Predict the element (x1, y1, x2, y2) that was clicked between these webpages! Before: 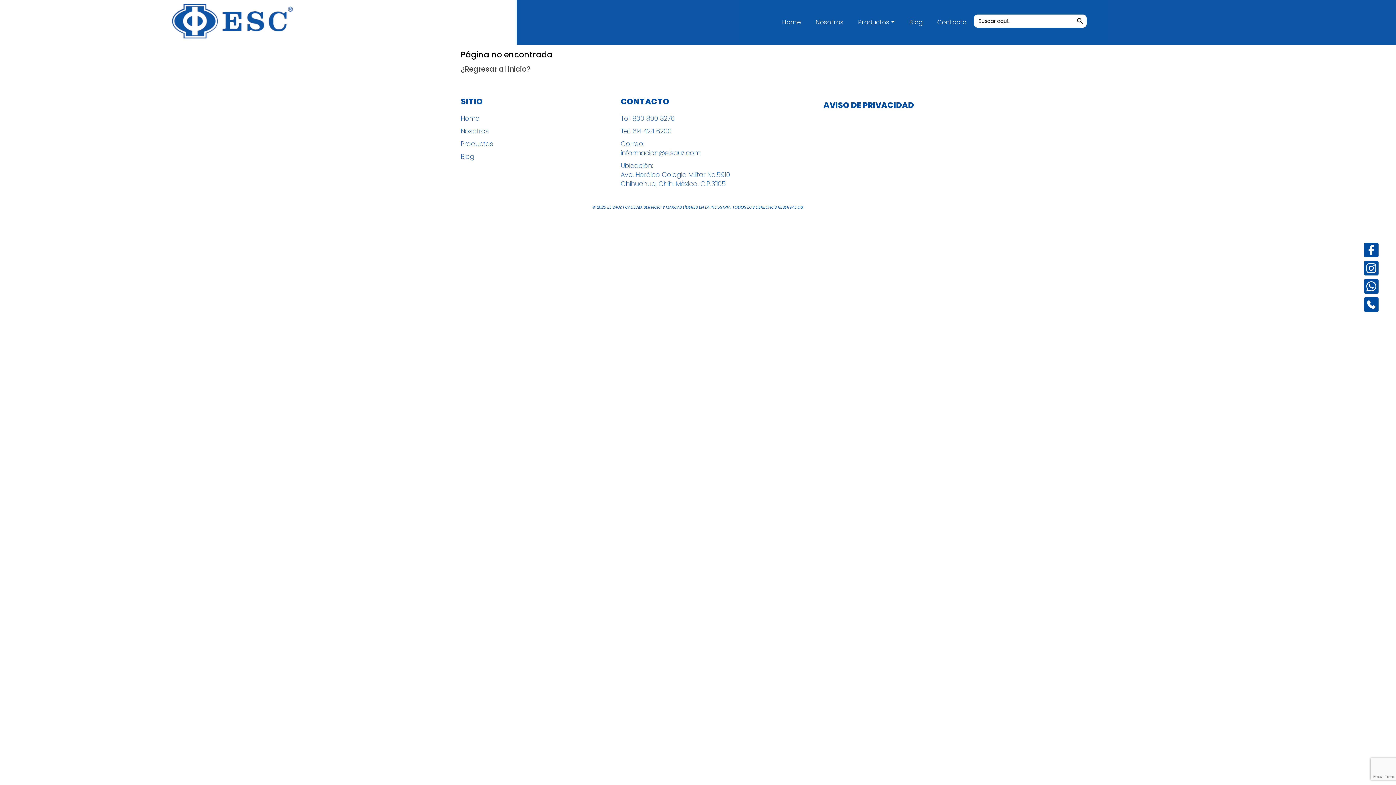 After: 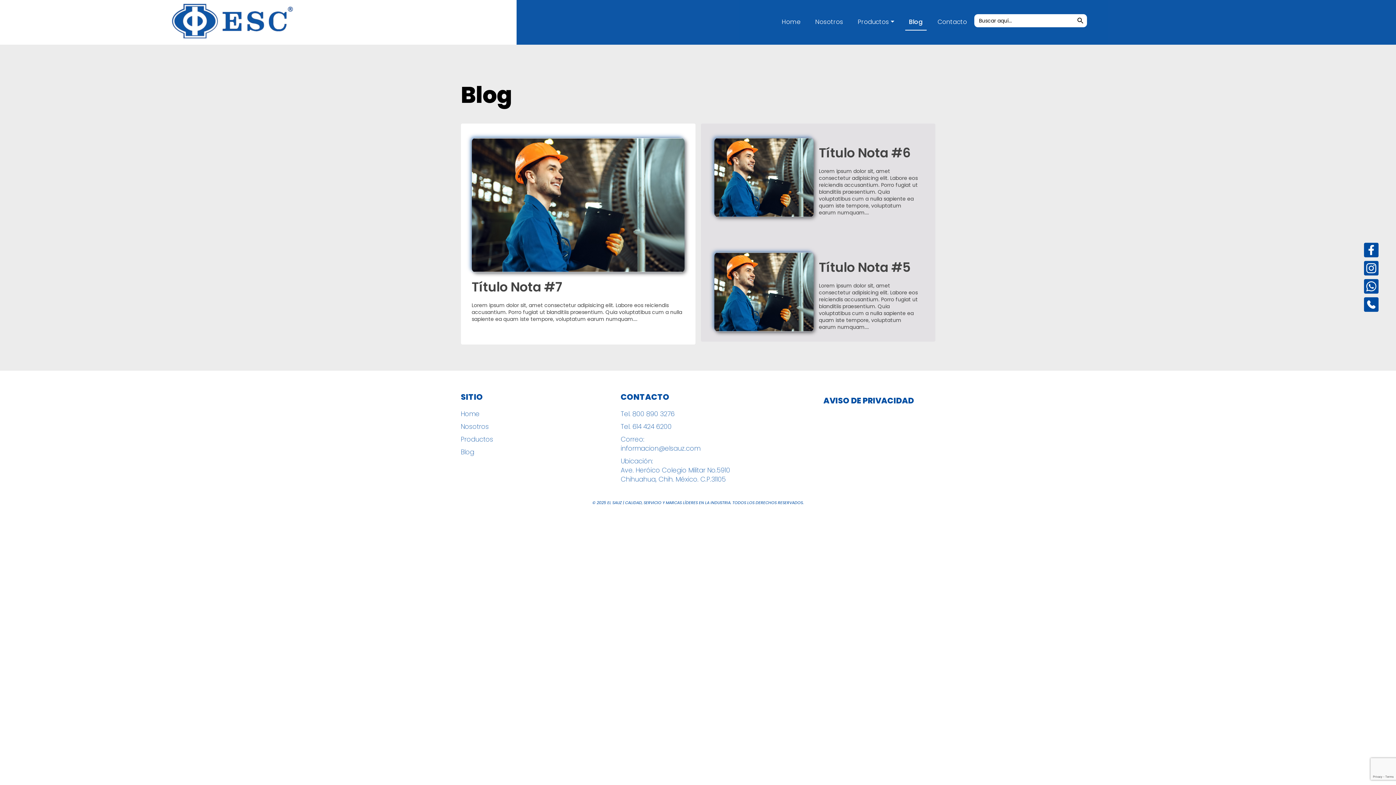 Action: bbox: (460, 152, 615, 161) label: Blog